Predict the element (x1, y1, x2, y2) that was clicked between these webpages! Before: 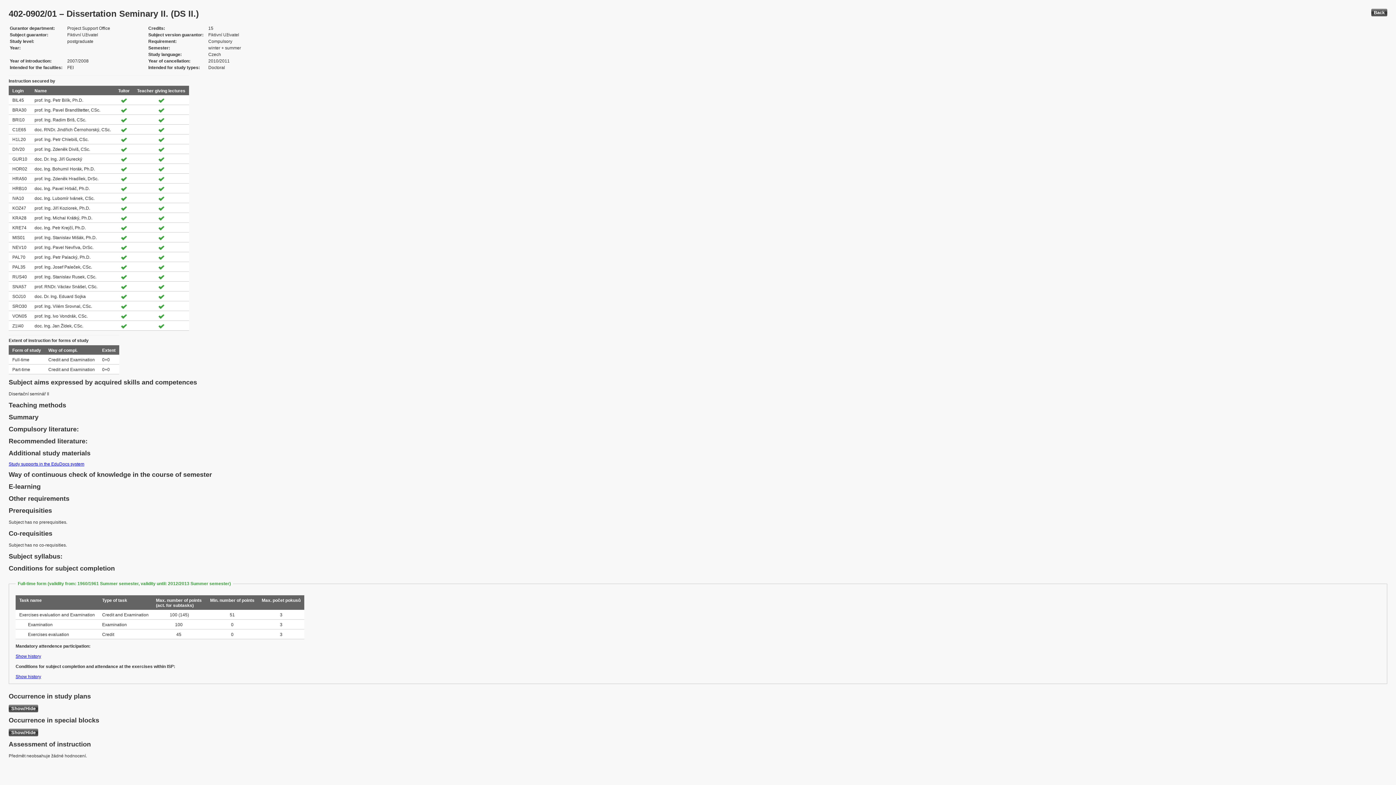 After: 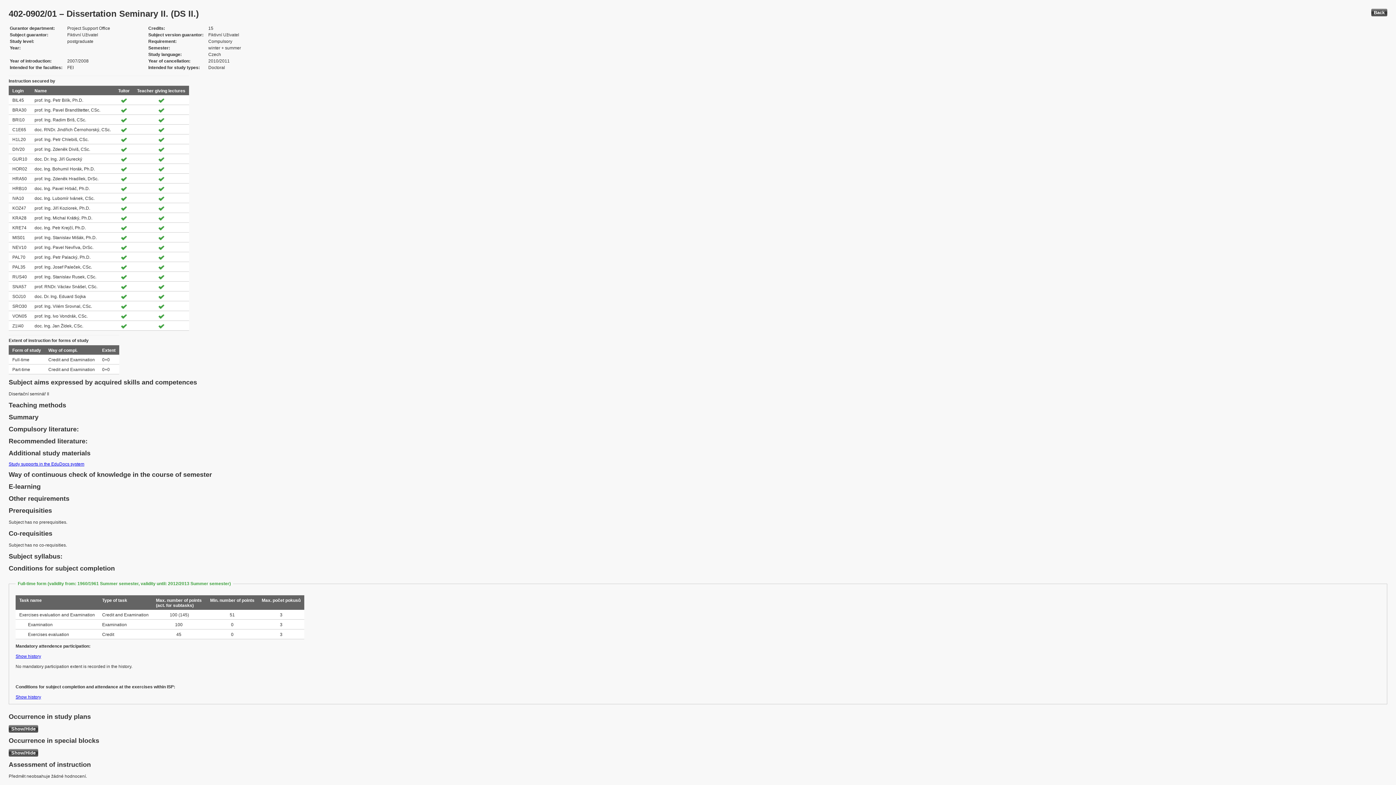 Action: label: Show history bbox: (15, 654, 41, 659)